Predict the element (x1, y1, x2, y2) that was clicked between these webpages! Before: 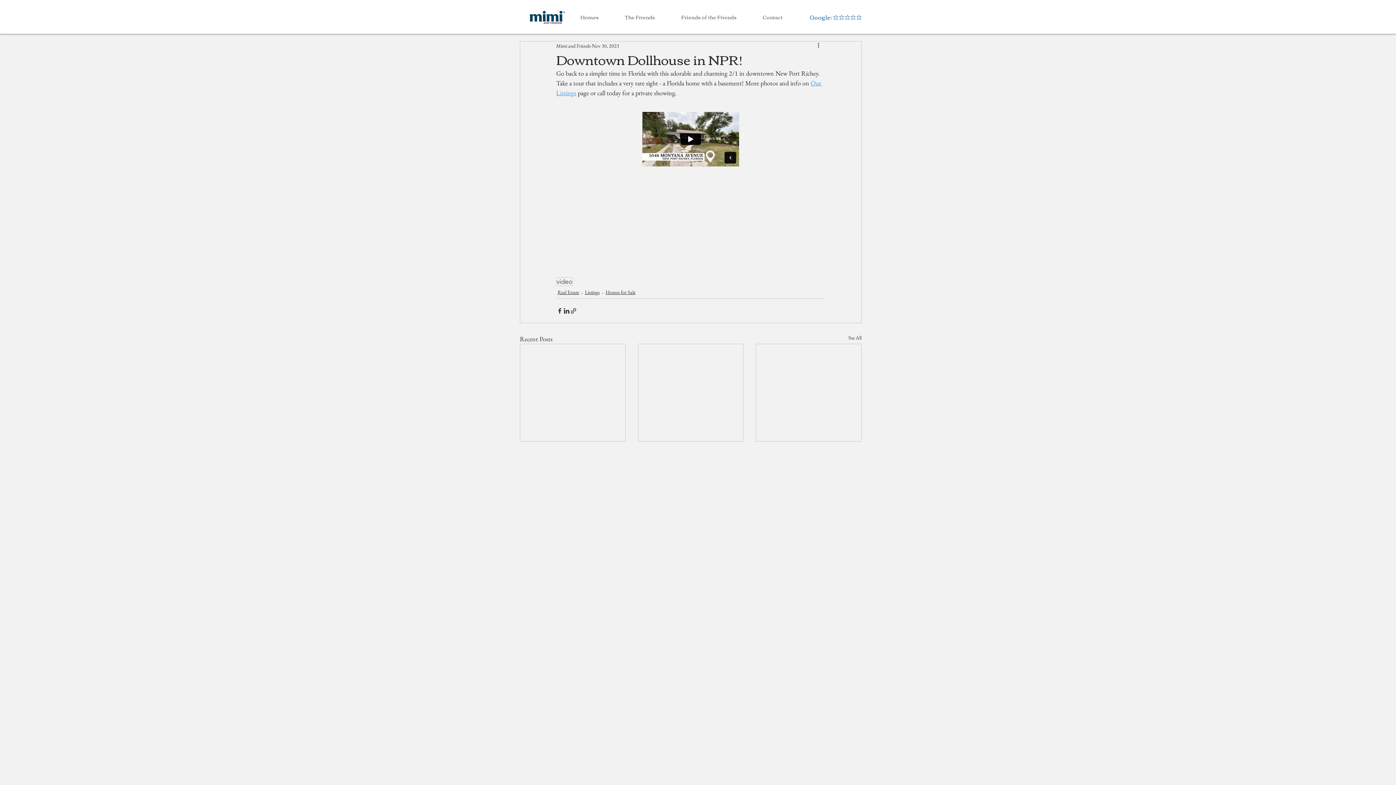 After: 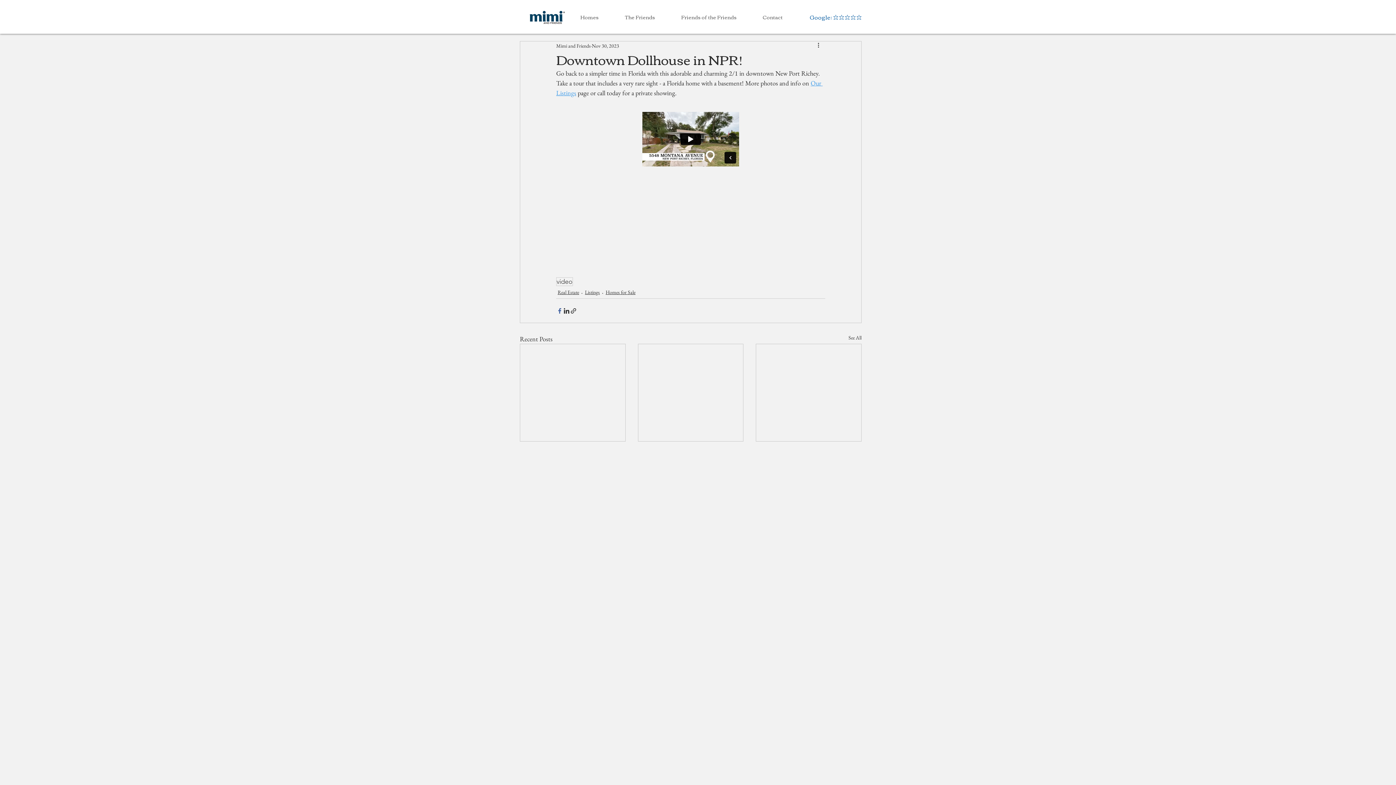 Action: label: Share via Facebook bbox: (556, 307, 563, 314)